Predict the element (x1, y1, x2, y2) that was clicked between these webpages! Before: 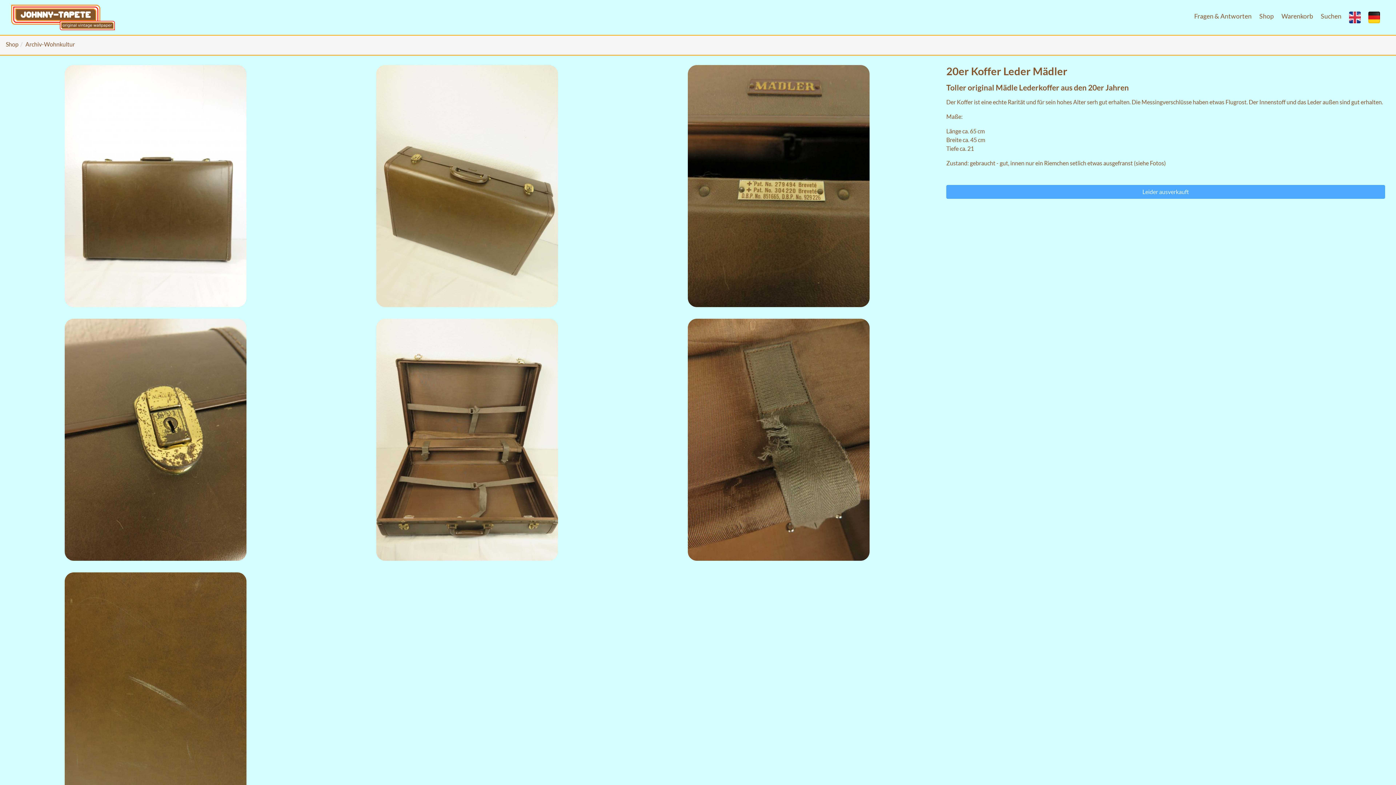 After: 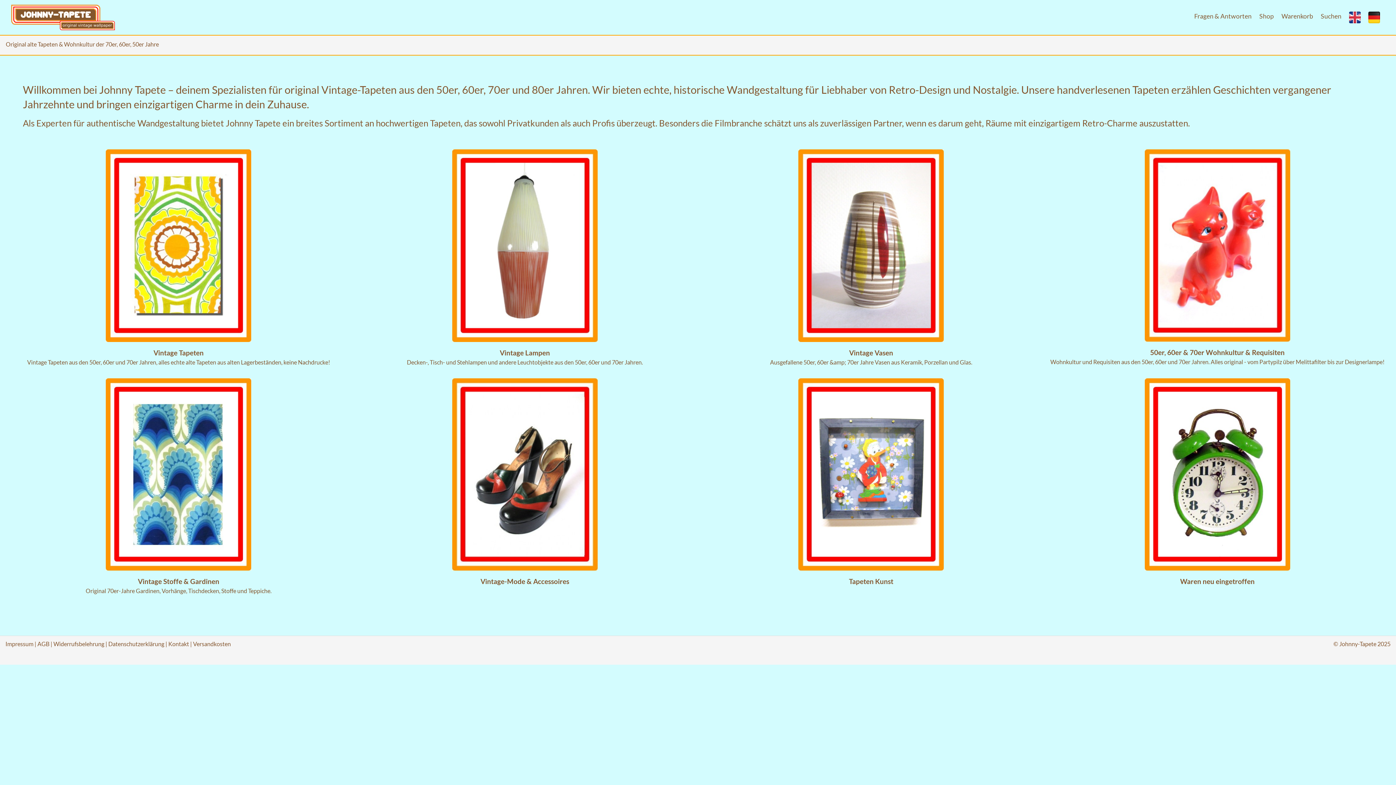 Action: bbox: (11, 2, 114, 32)